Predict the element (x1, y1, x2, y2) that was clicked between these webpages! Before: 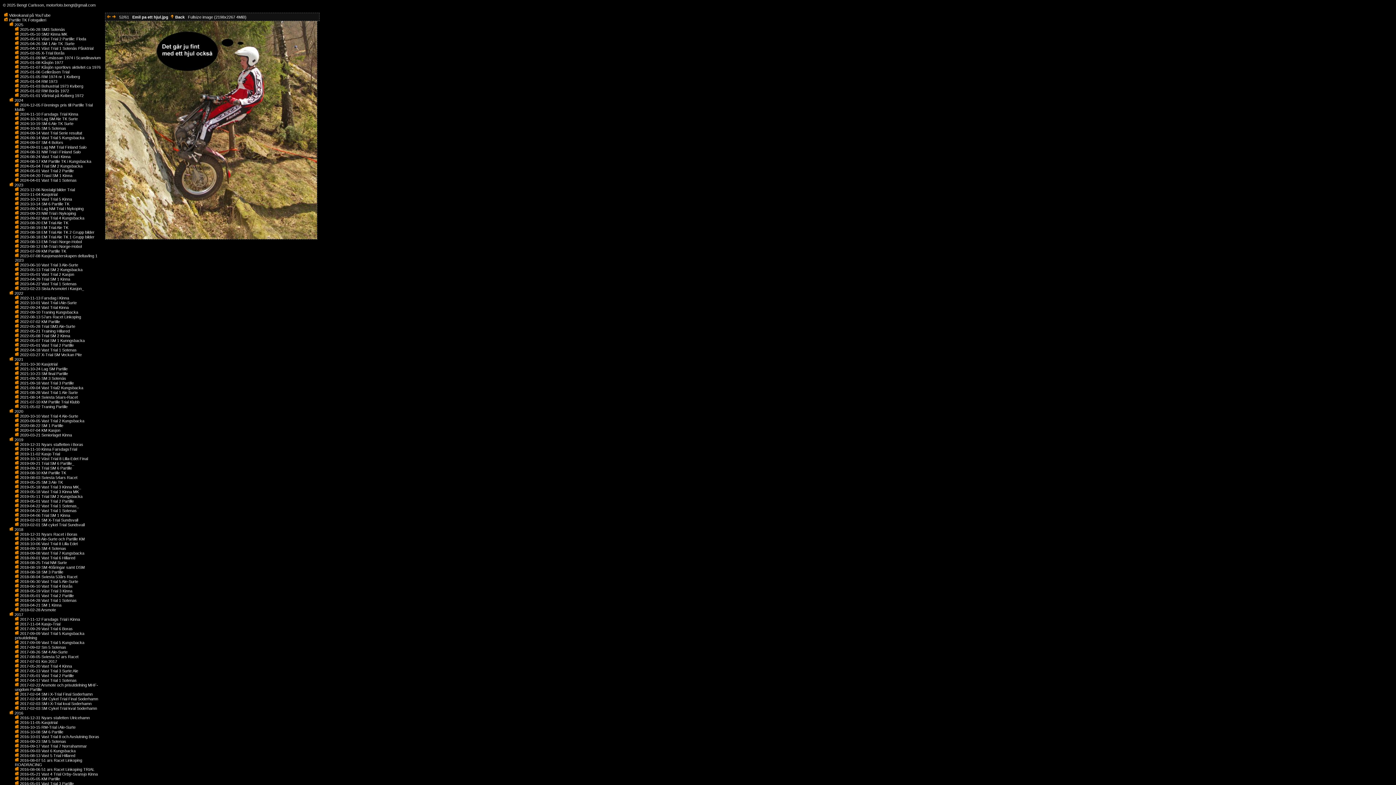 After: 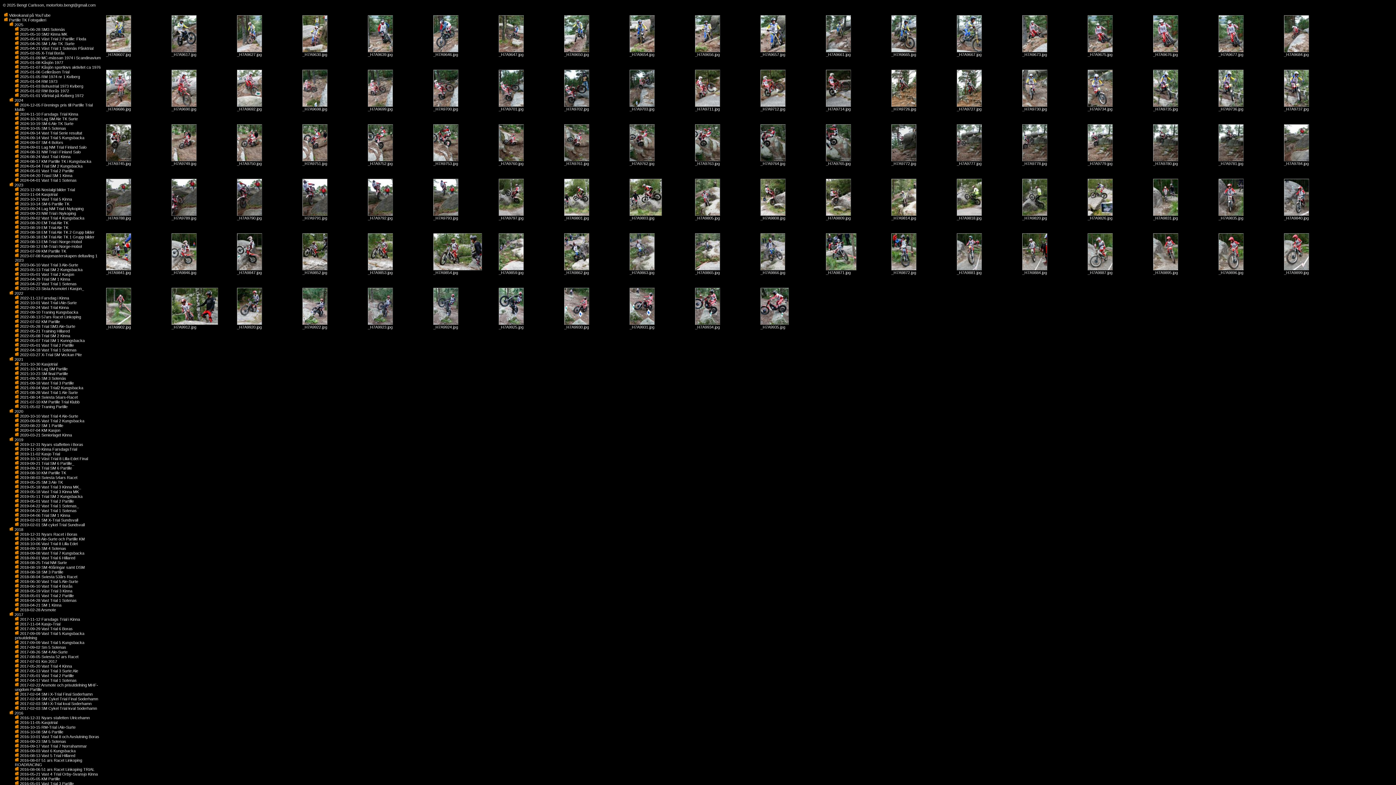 Action: label:  2021-08-28 Vast Trial 1 Ale Surte bbox: (14, 390, 77, 394)